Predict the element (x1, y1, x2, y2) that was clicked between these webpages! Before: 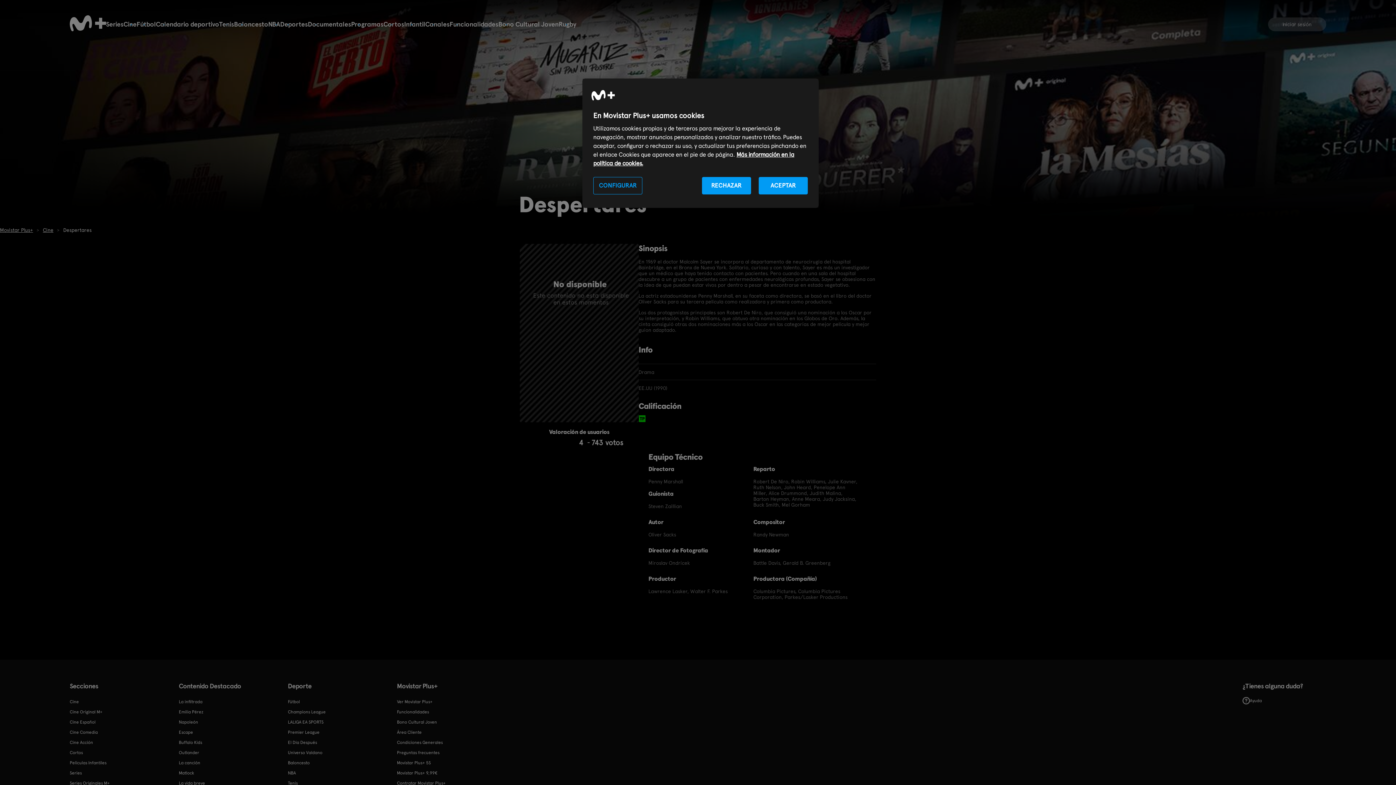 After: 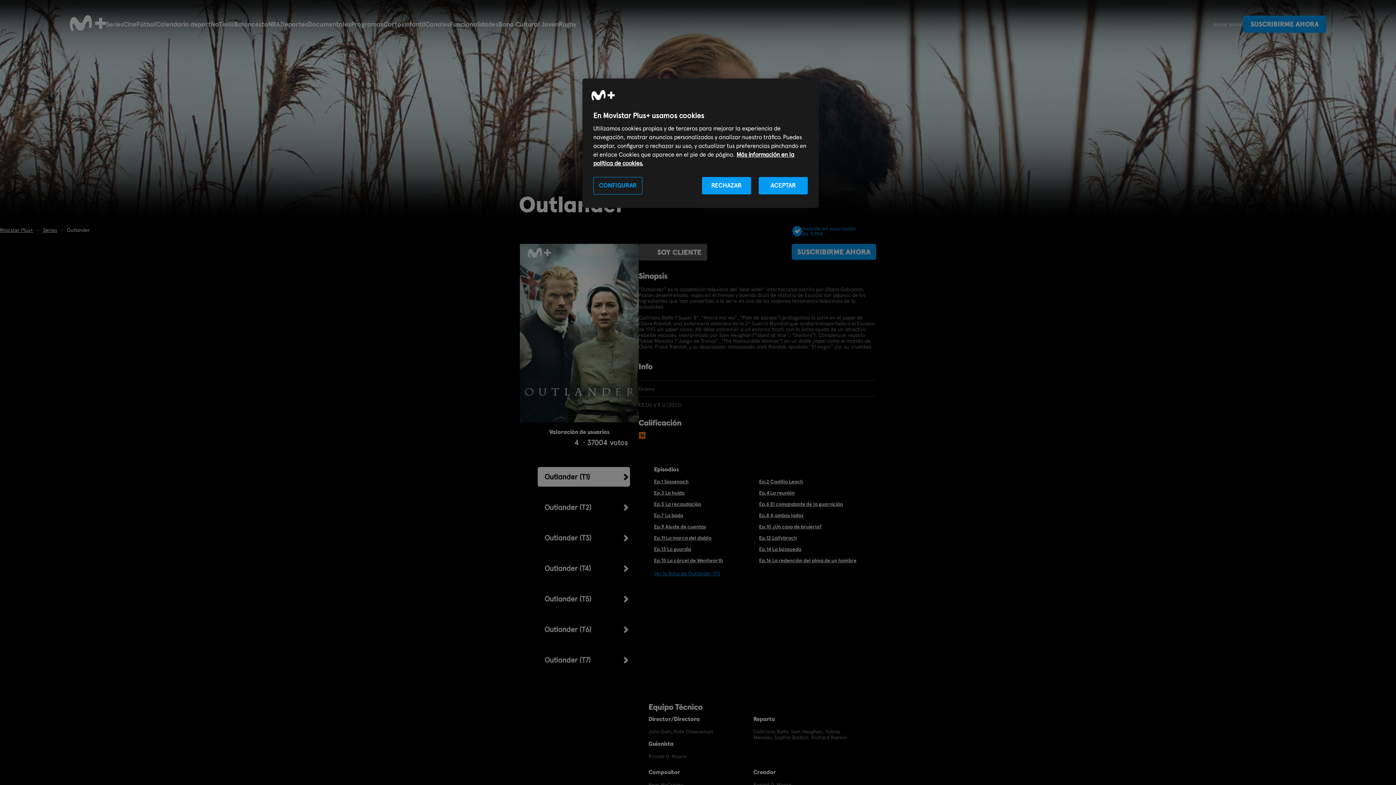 Action: label: Outlander bbox: (178, 748, 199, 757)